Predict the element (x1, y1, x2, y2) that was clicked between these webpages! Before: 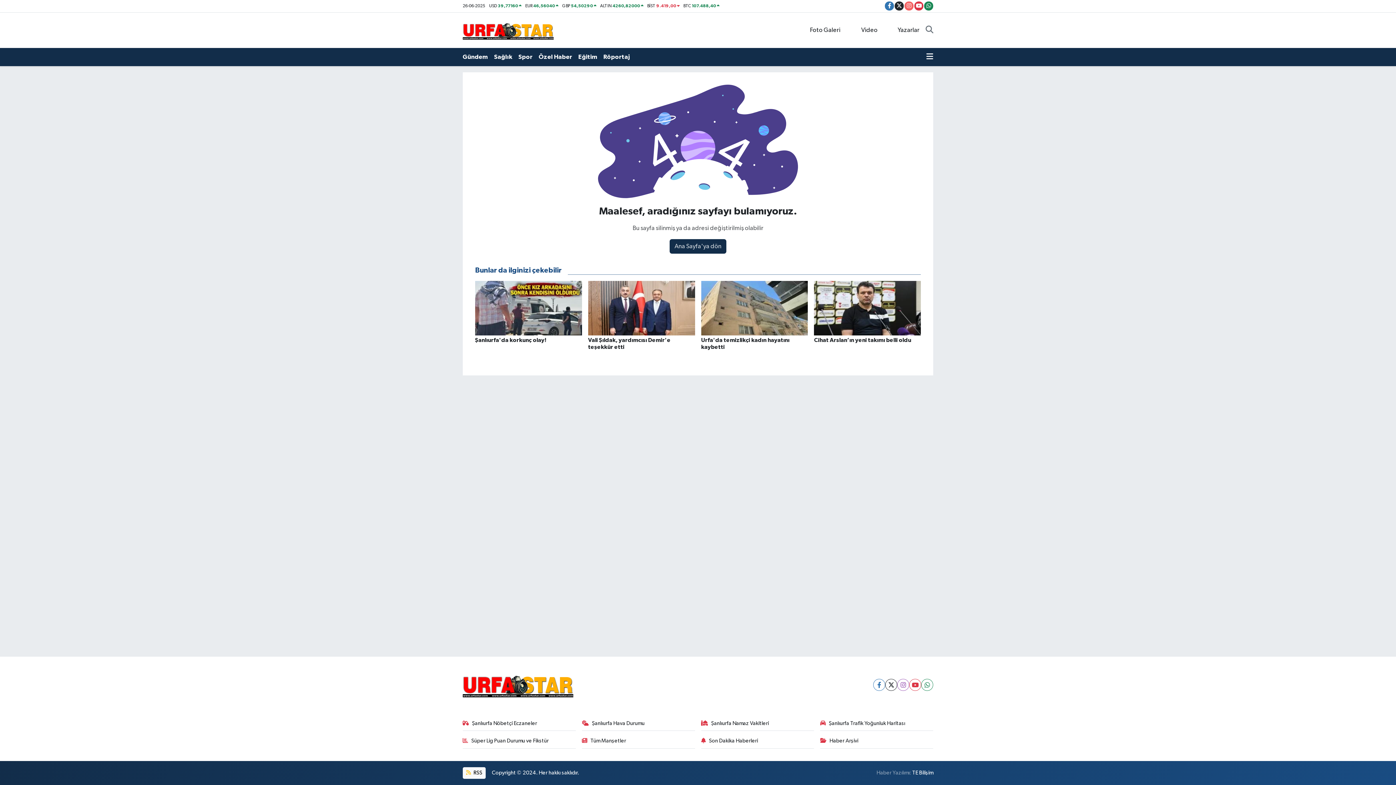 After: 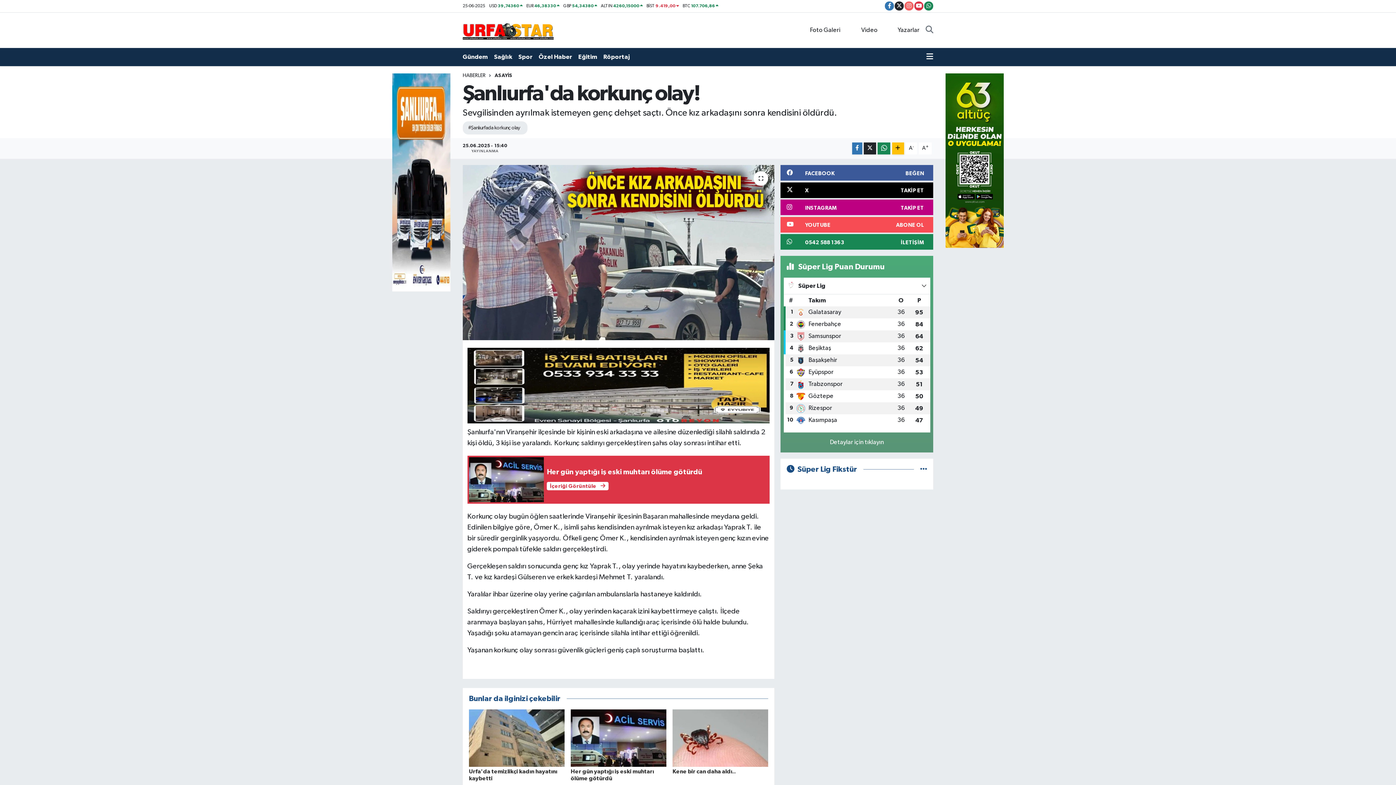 Action: label: Şanlıurfa'da korkunç olay! bbox: (475, 281, 582, 350)